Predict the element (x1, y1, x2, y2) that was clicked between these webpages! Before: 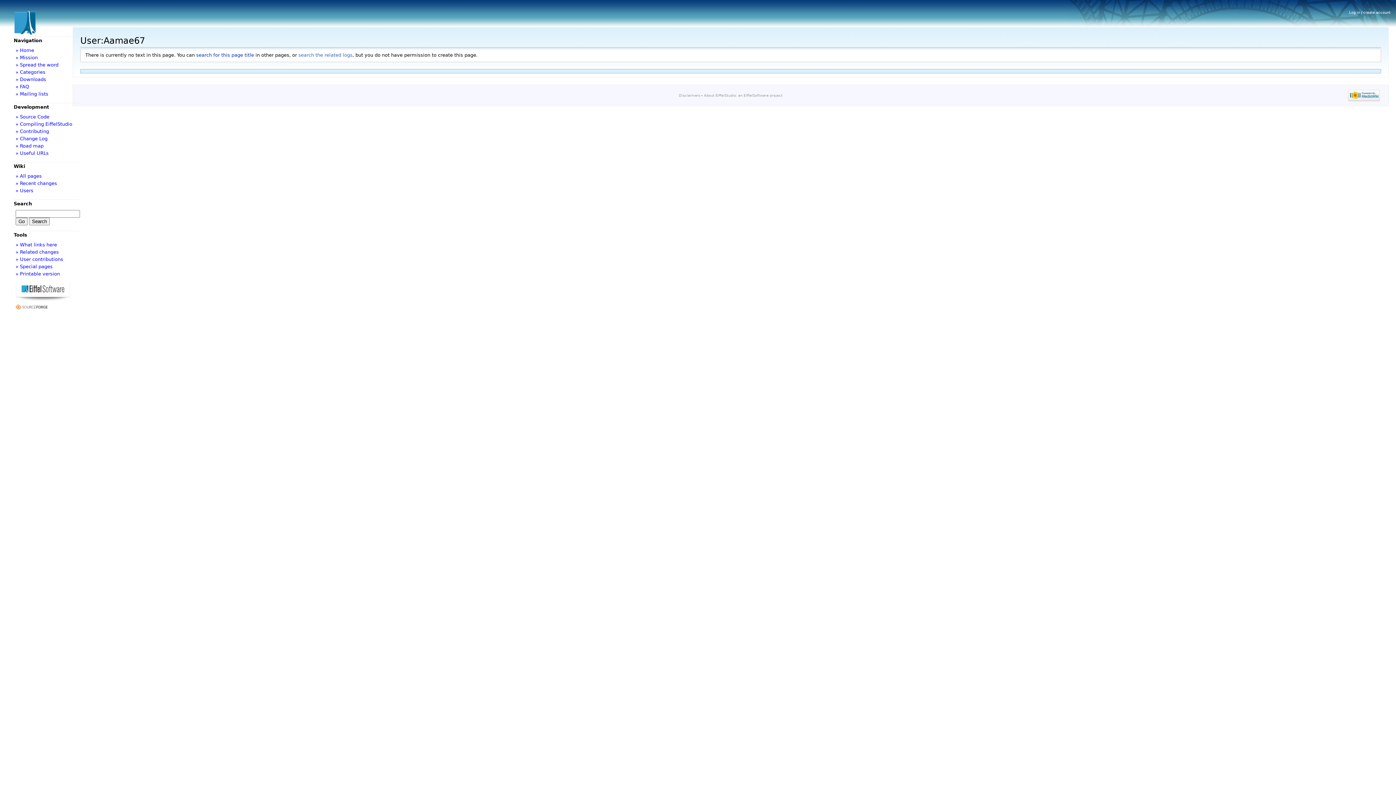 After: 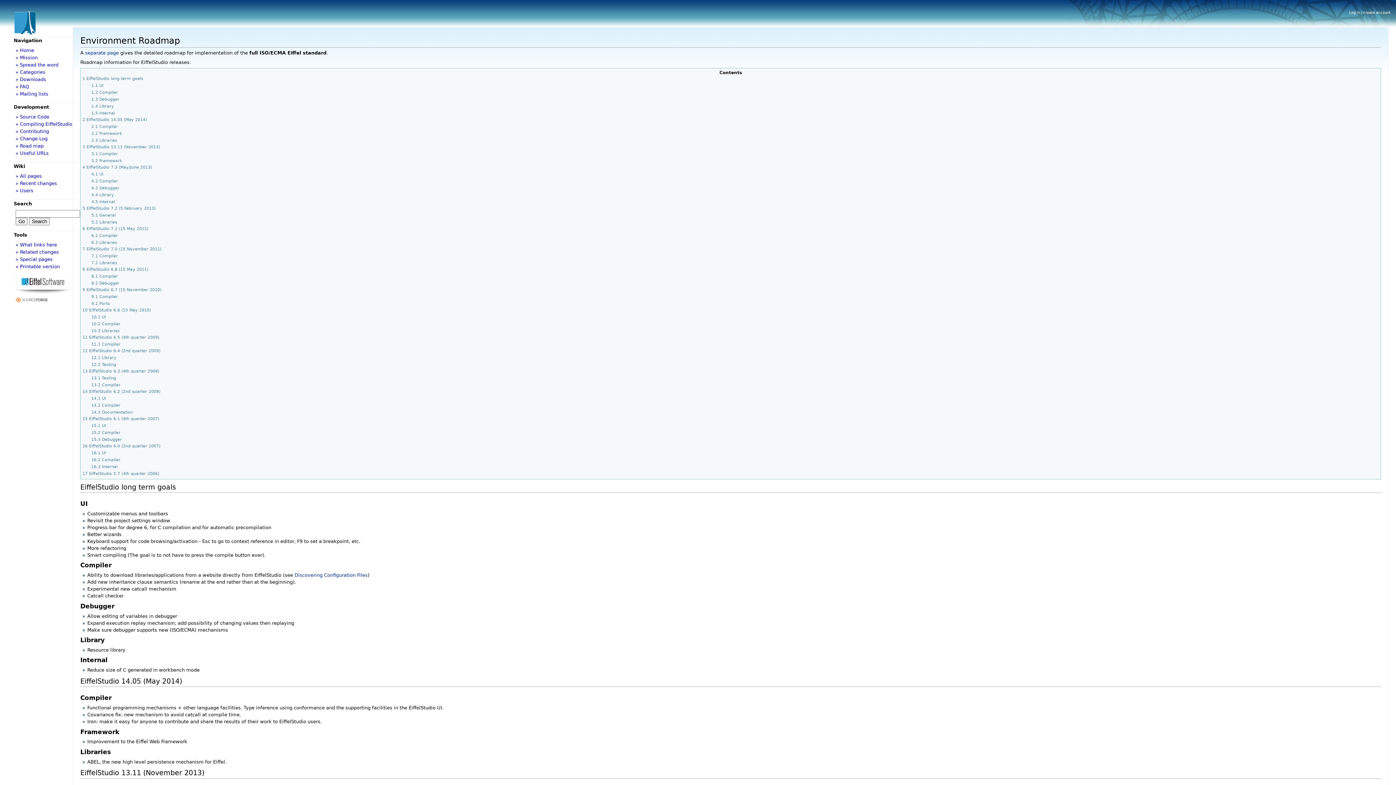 Action: label: » Road map bbox: (15, 143, 43, 148)